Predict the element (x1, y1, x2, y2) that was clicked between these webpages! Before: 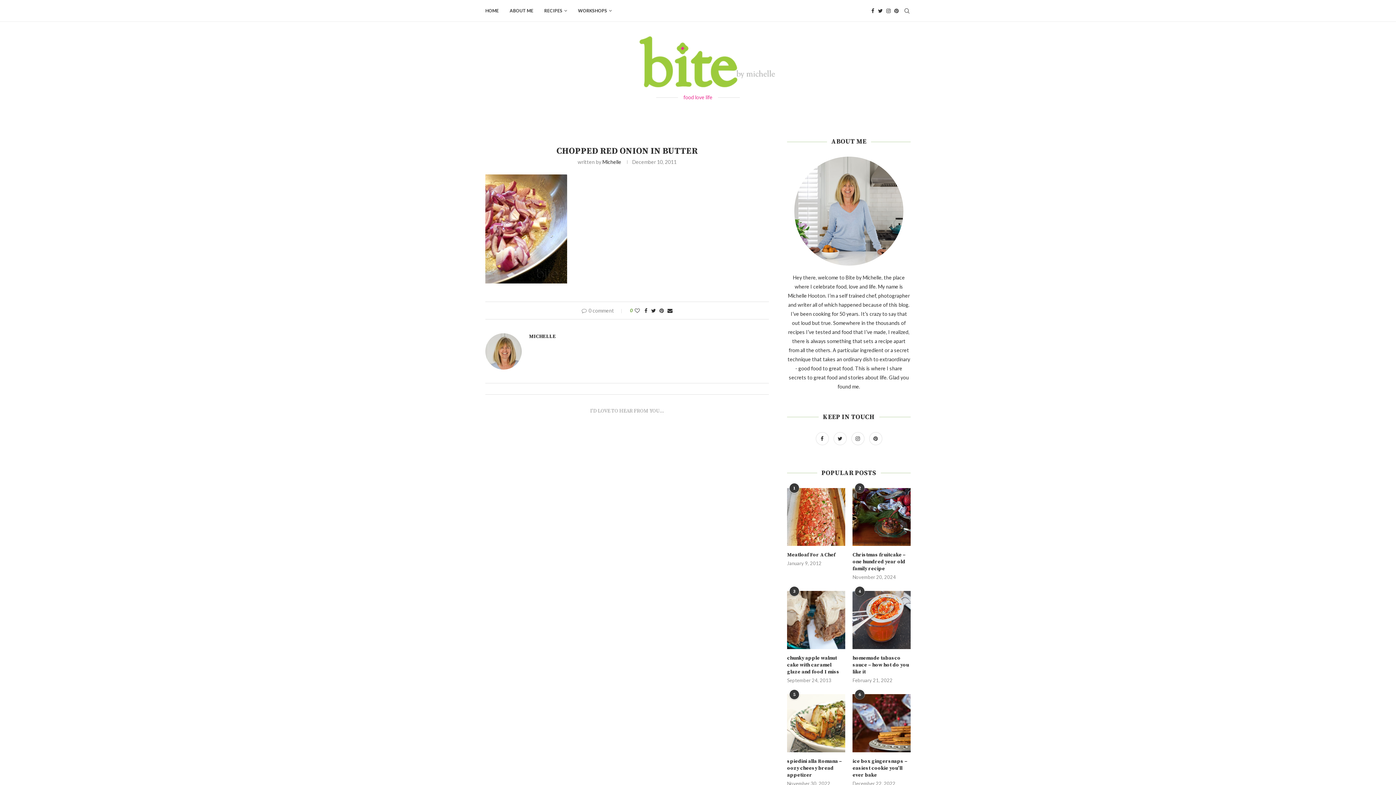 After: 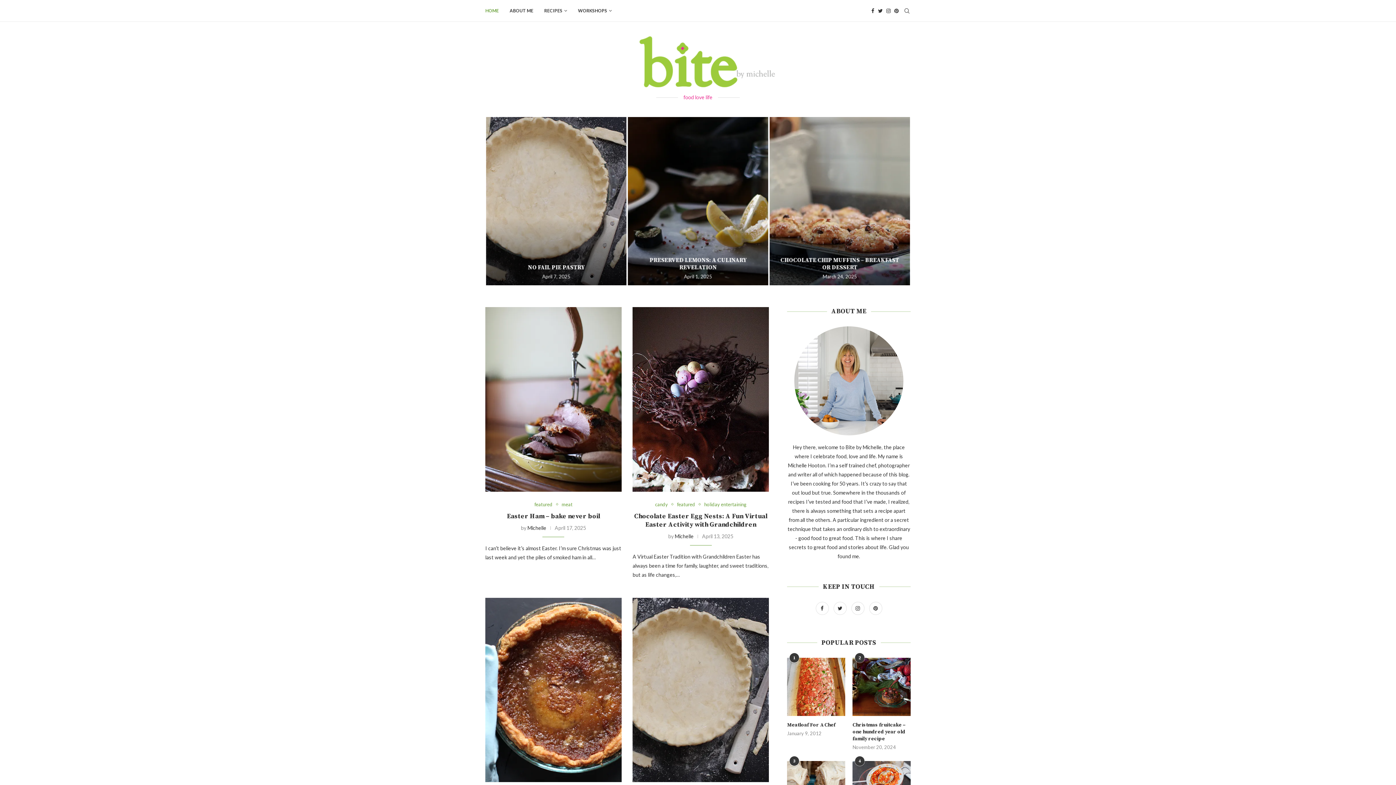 Action: bbox: (602, 158, 621, 165) label: Michelle